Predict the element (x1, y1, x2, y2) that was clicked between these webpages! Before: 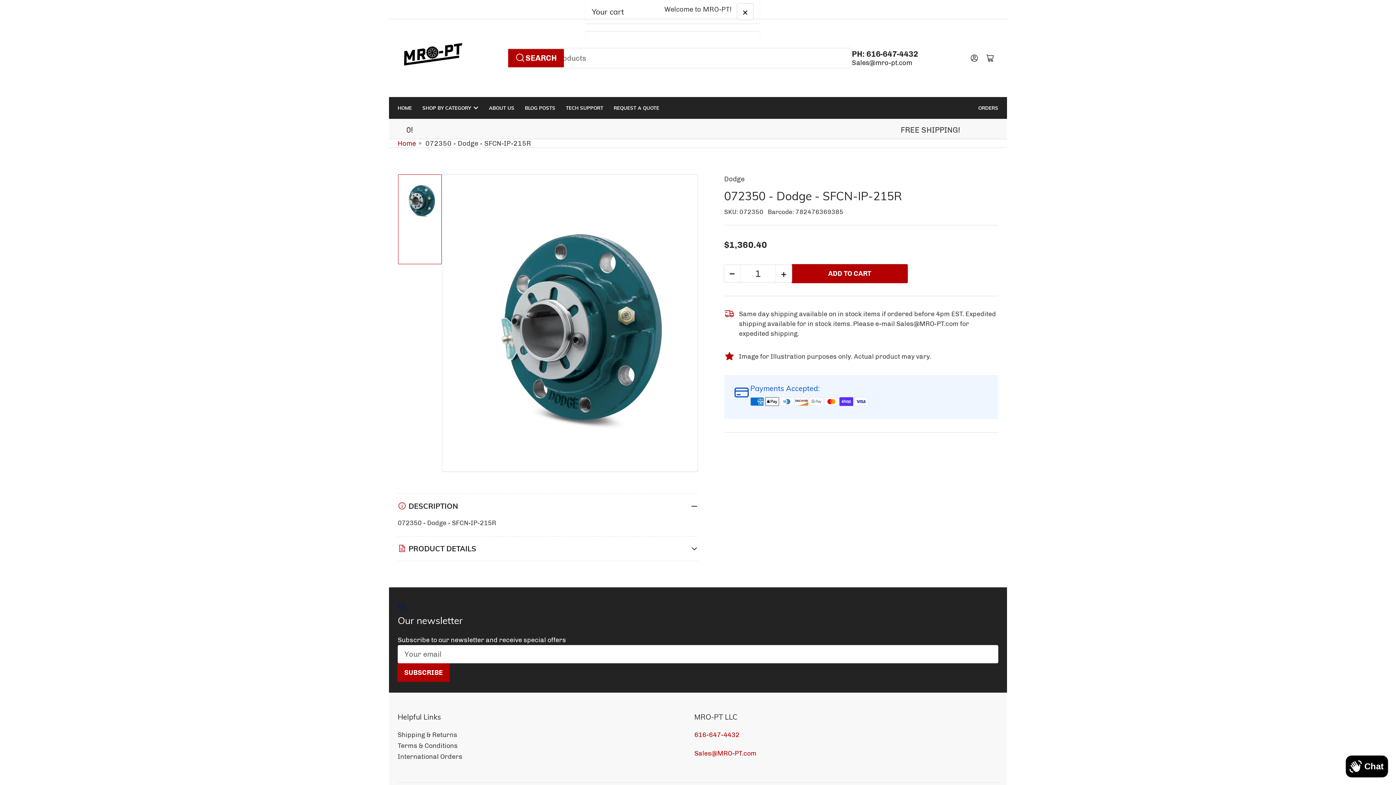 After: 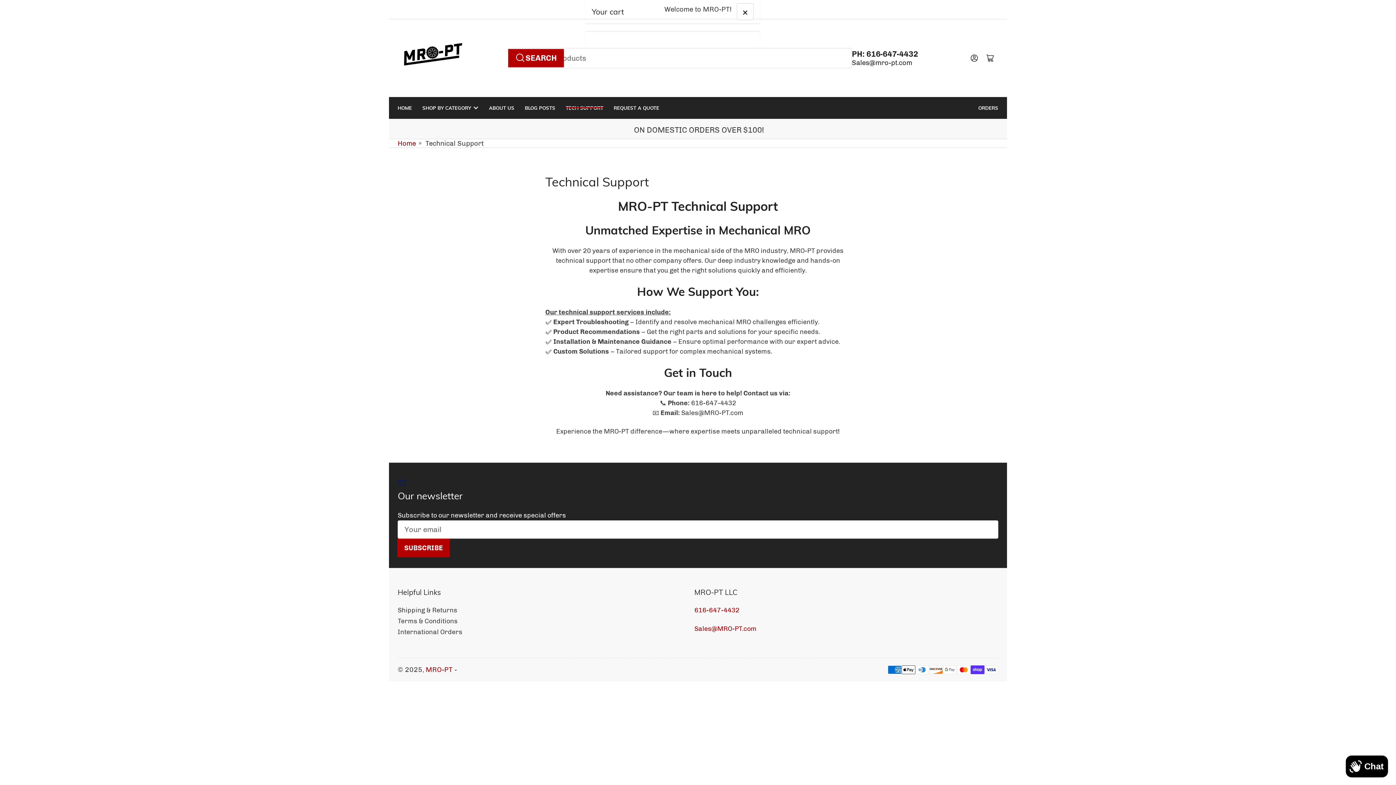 Action: label: TECH SUPPORT bbox: (566, 97, 603, 118)